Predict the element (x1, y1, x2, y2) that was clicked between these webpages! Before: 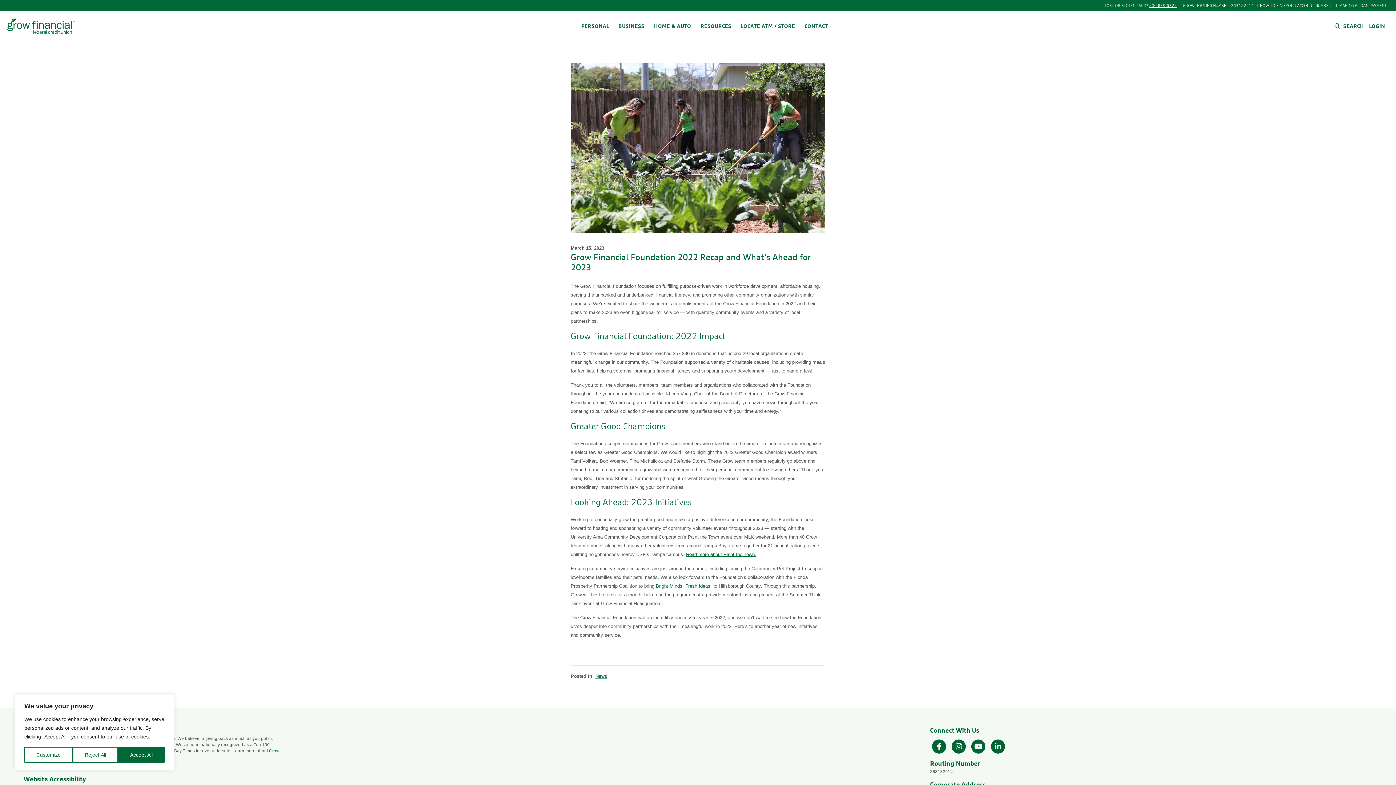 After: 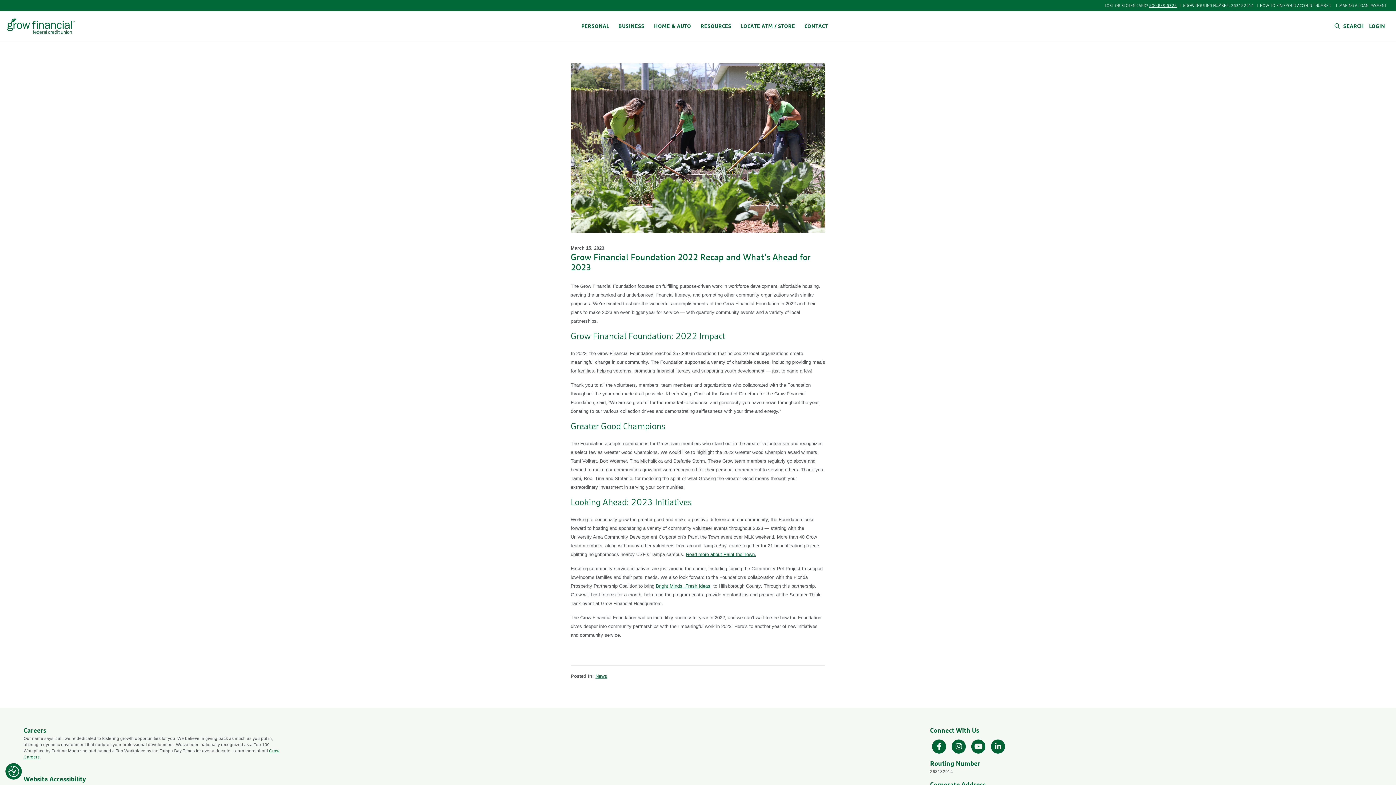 Action: bbox: (72, 747, 118, 763) label: Reject All